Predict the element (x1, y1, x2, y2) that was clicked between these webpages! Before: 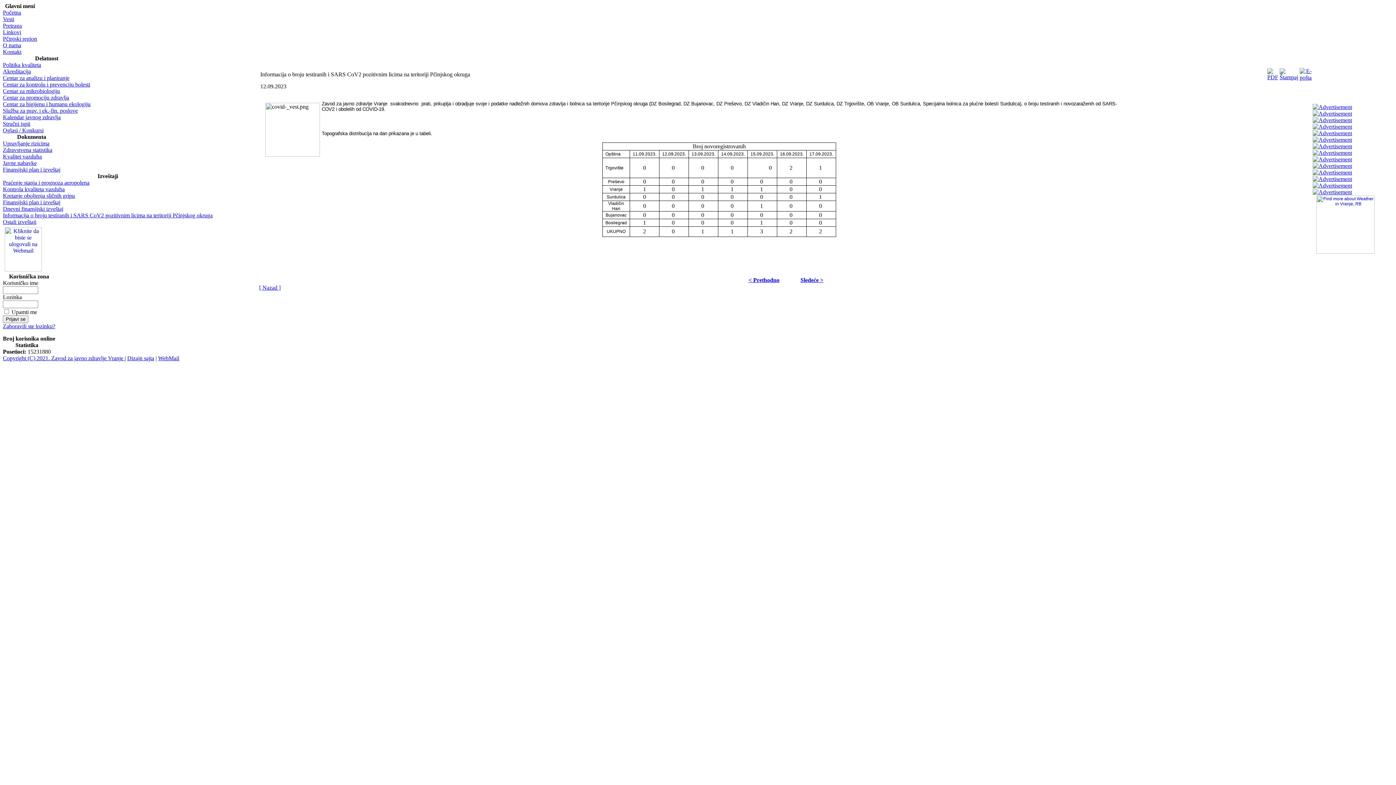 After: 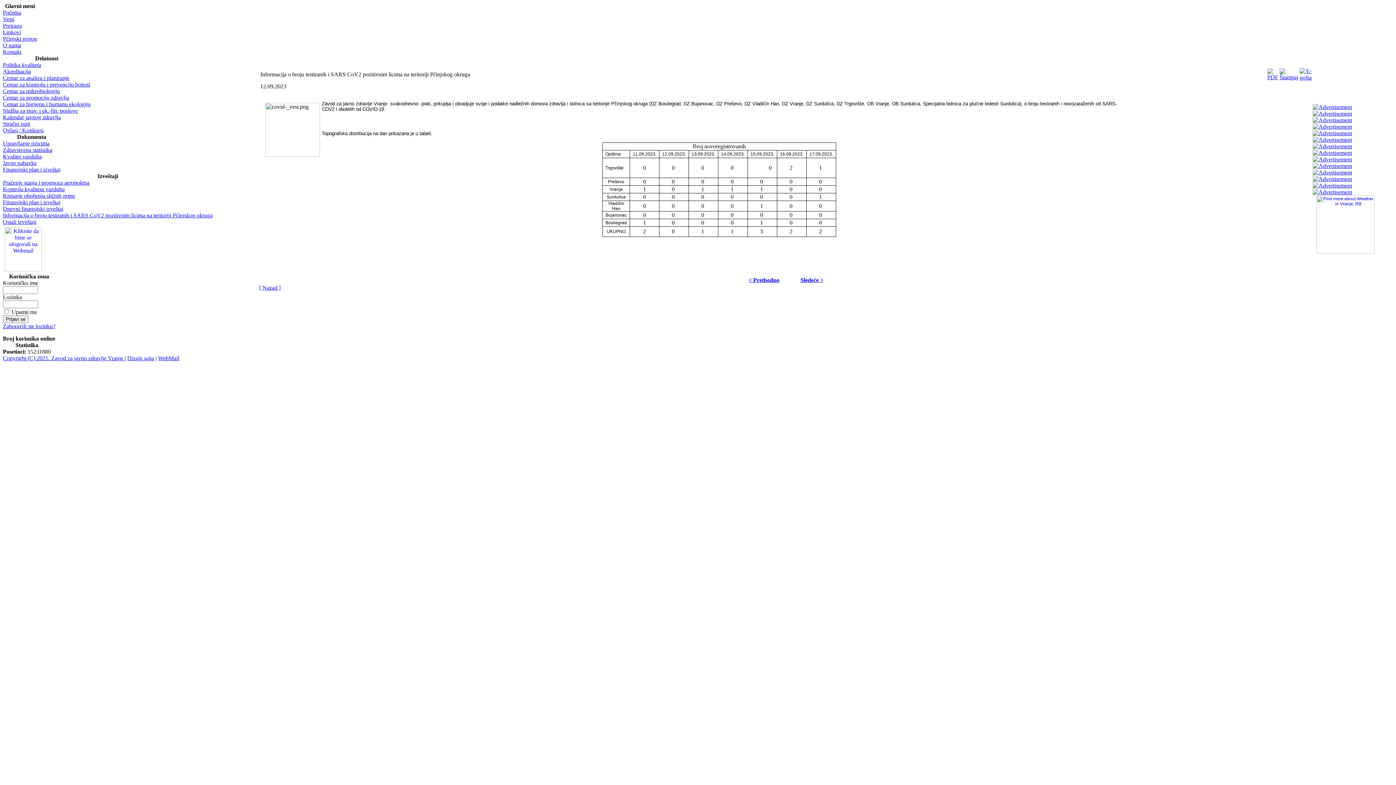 Action: label: Dizajn sajta bbox: (127, 355, 154, 361)